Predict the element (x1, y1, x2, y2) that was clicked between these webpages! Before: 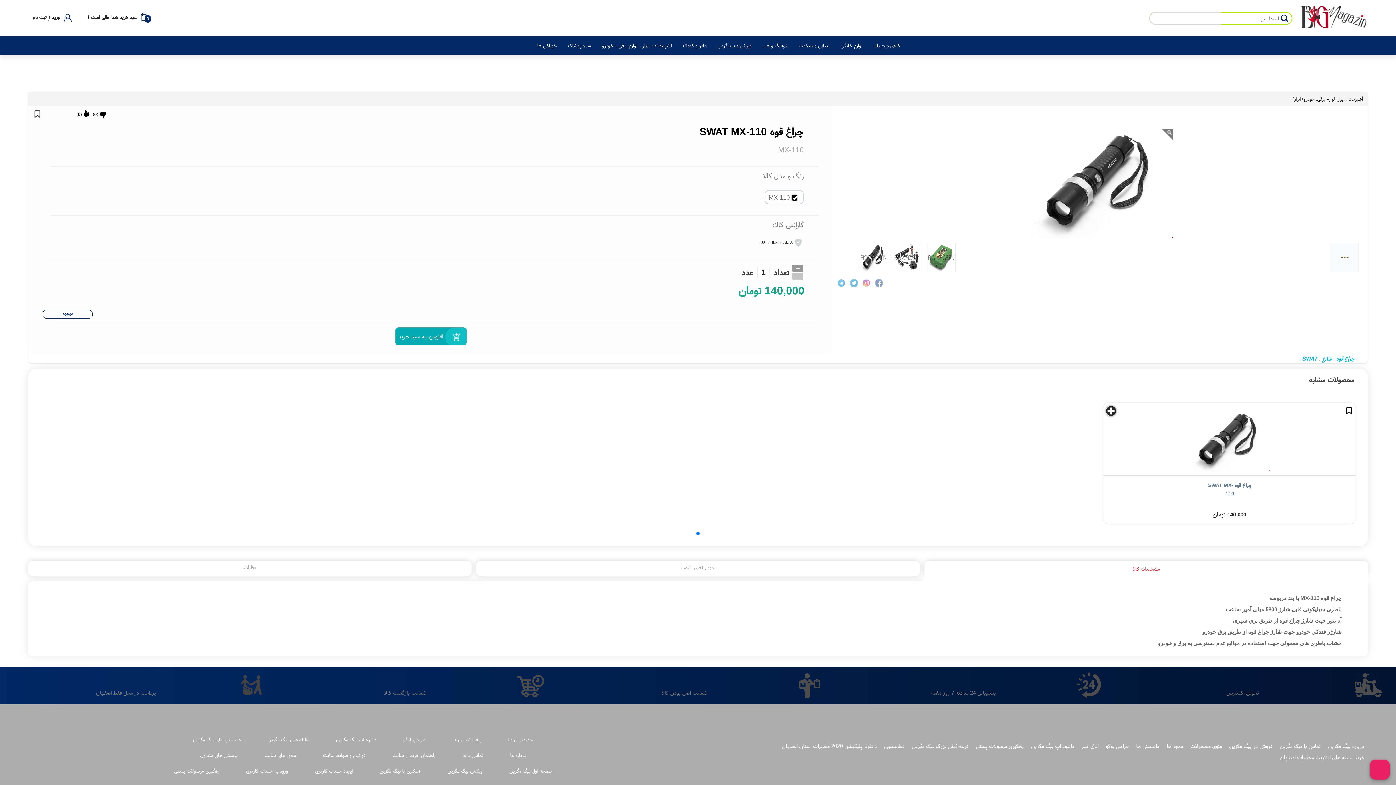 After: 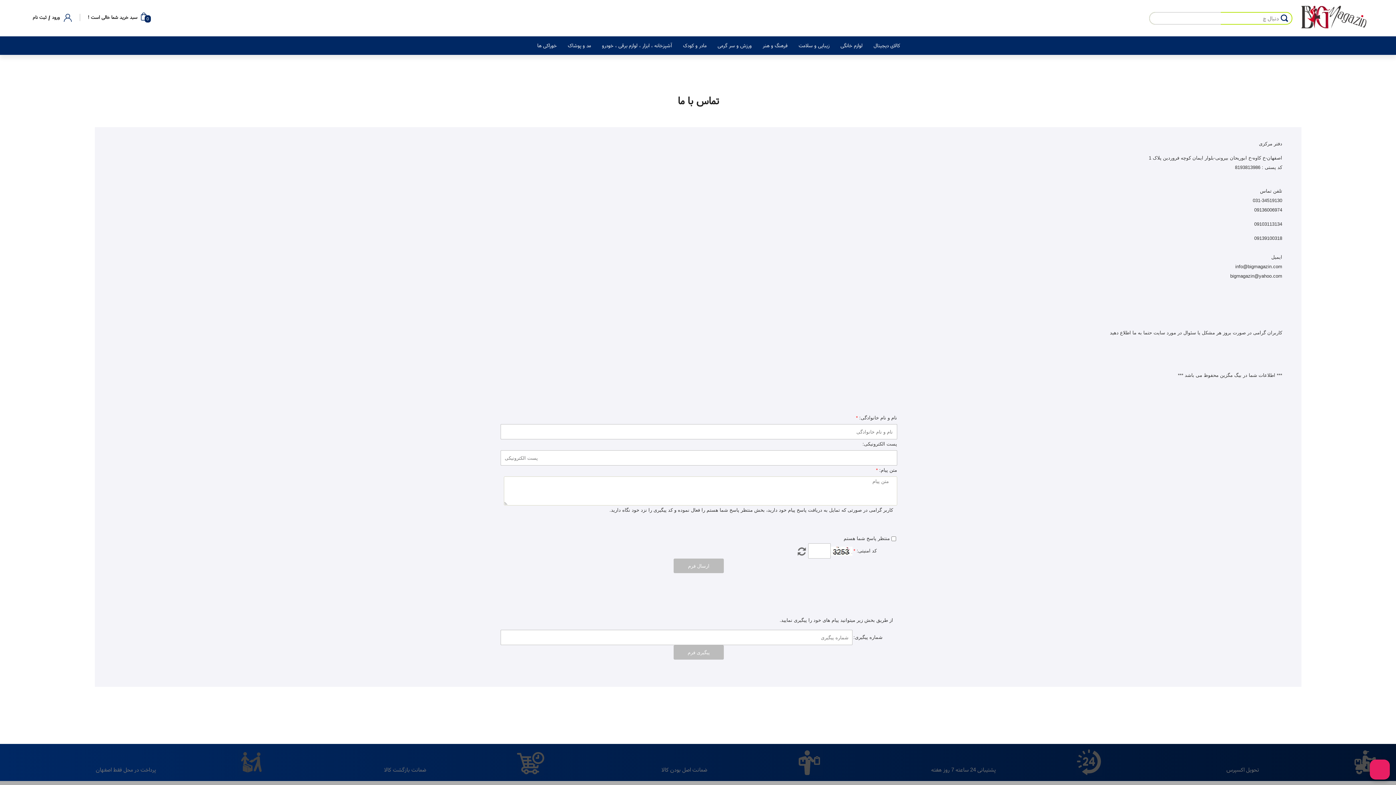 Action: label: تماس با ما bbox: (448, 749, 496, 761)